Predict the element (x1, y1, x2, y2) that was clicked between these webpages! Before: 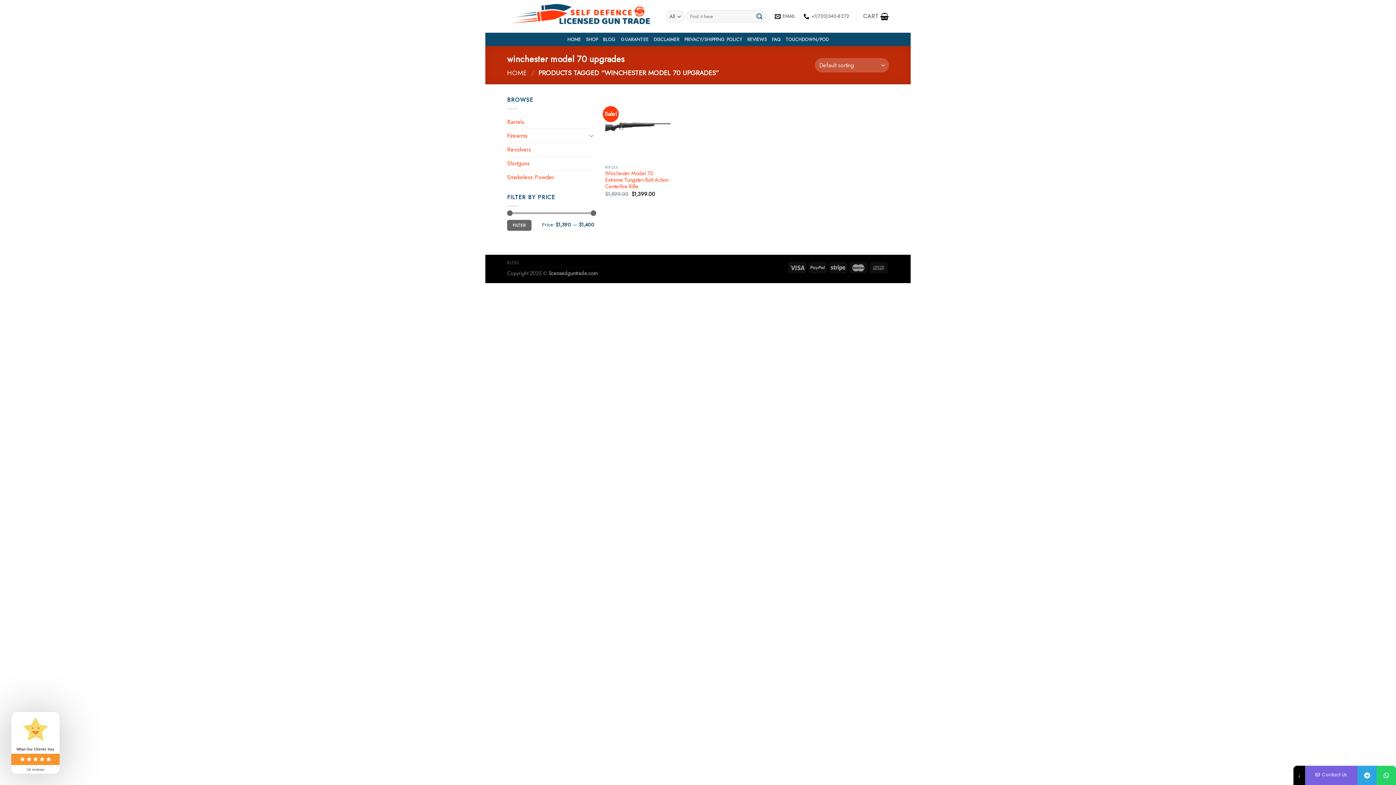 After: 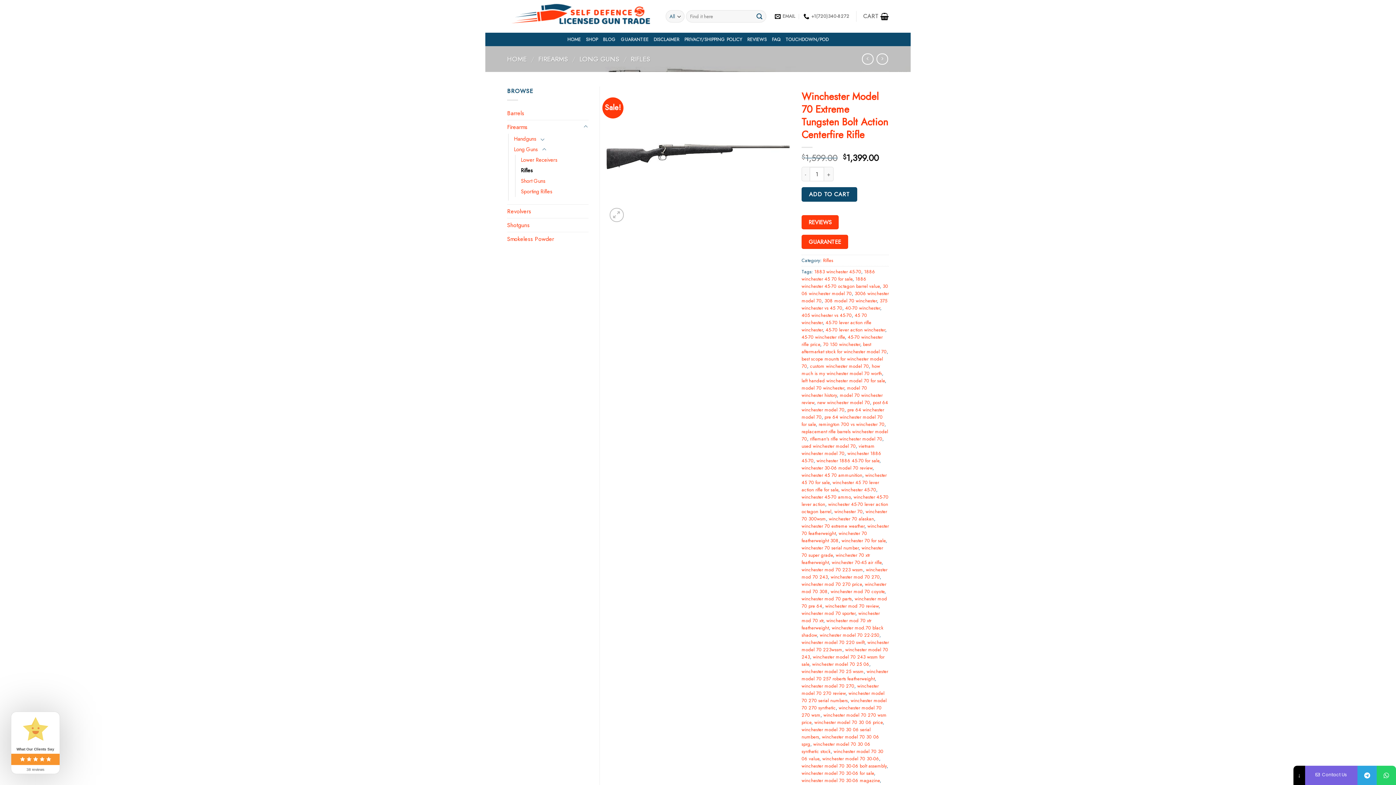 Action: label: Winchester Model 70 Extreme Tungsten Bolt Action Centerfire Rifle bbox: (605, 170, 670, 189)